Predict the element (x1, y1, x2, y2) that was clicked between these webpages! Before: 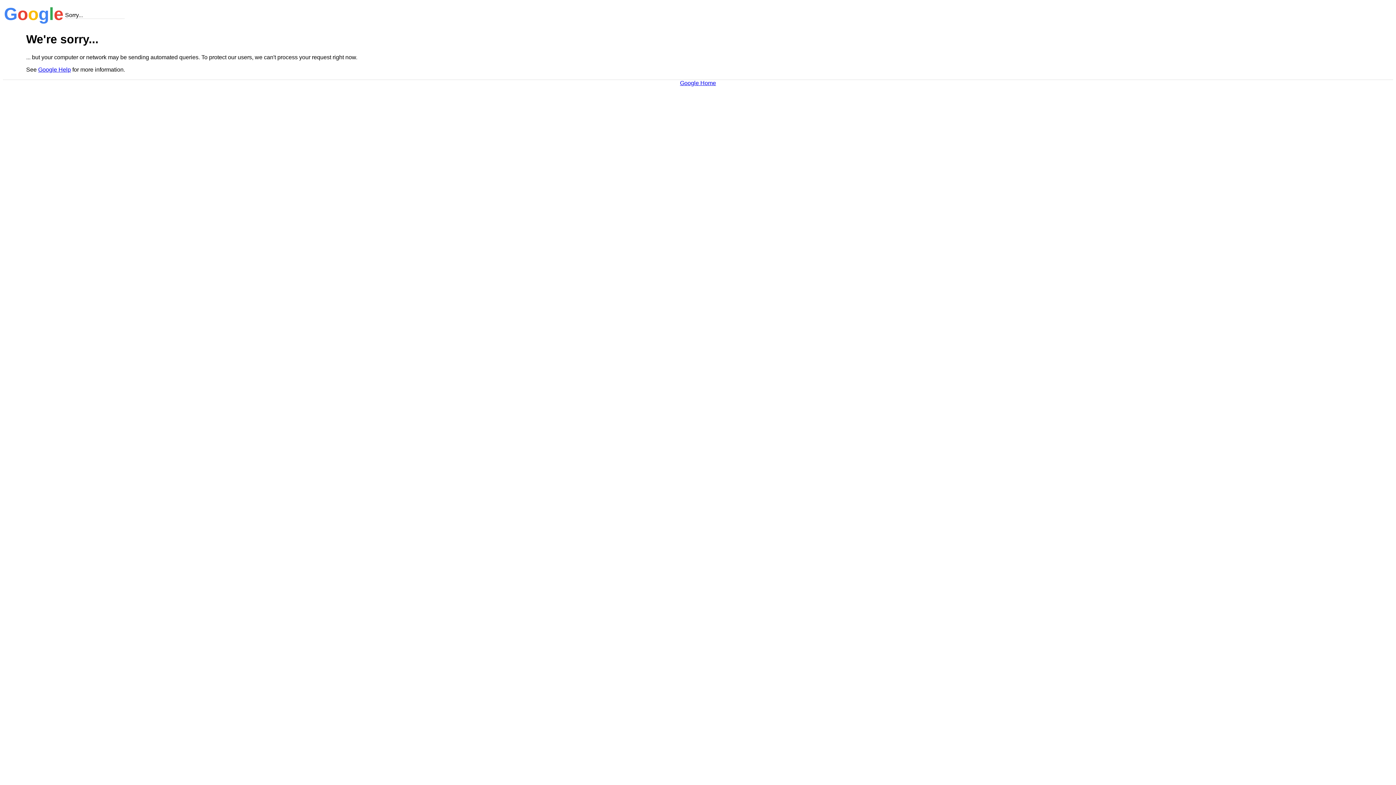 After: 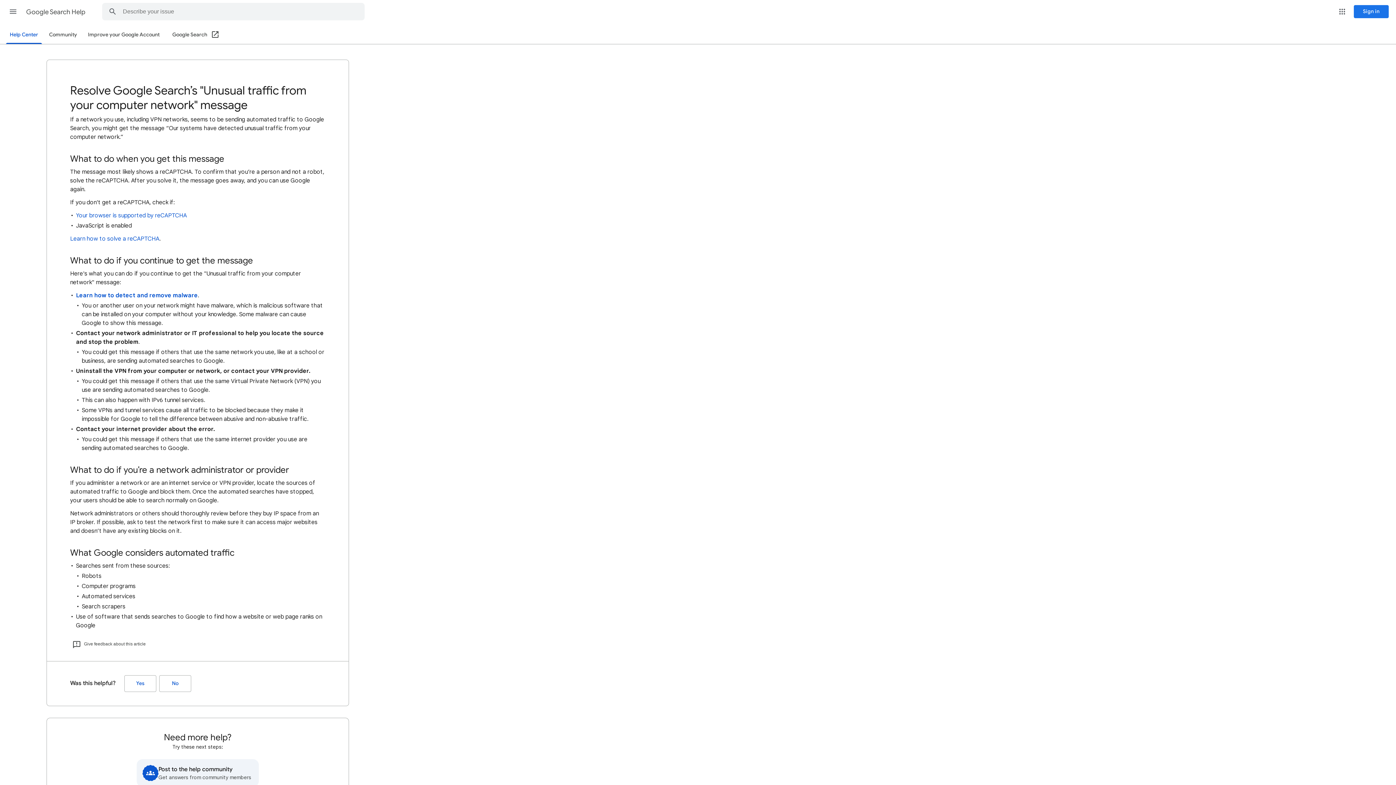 Action: label: Google Help bbox: (38, 66, 70, 72)